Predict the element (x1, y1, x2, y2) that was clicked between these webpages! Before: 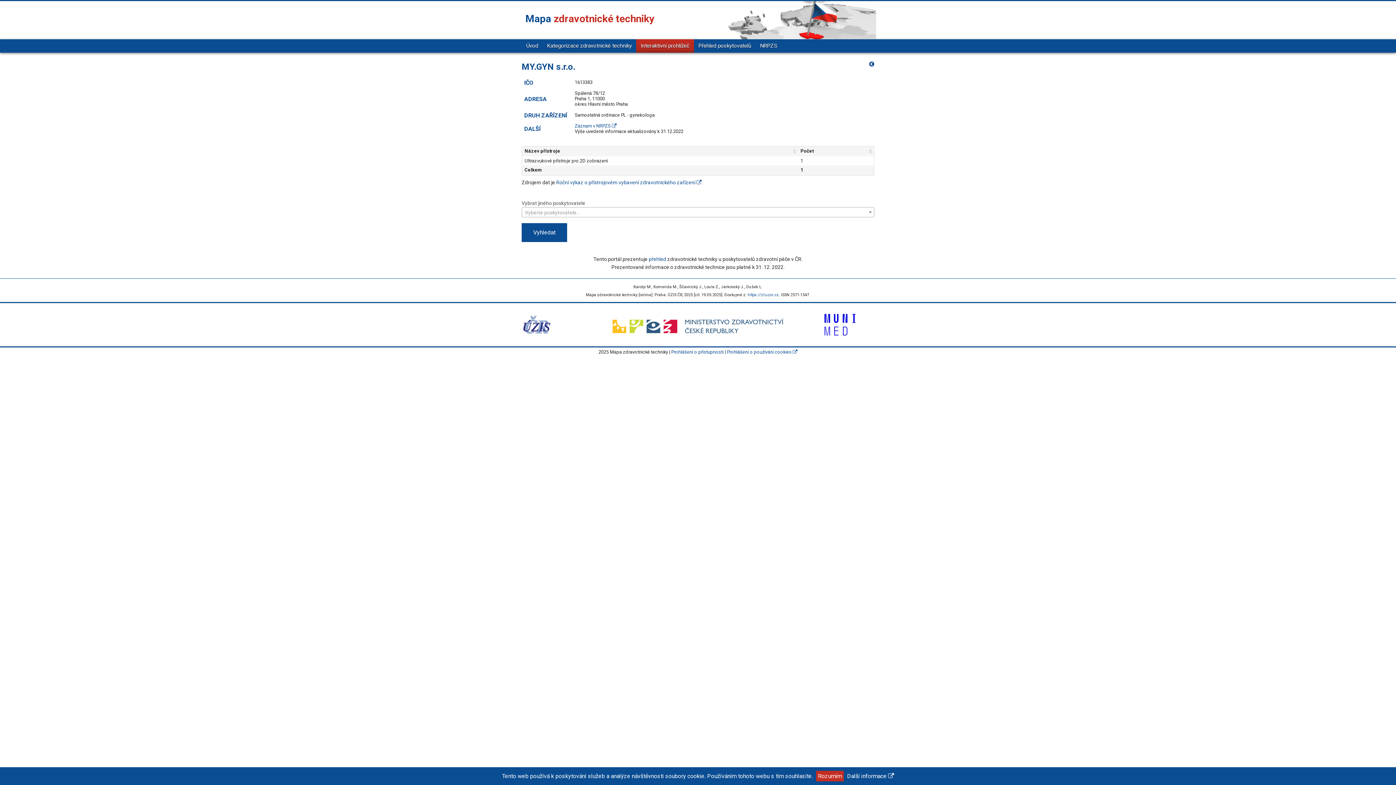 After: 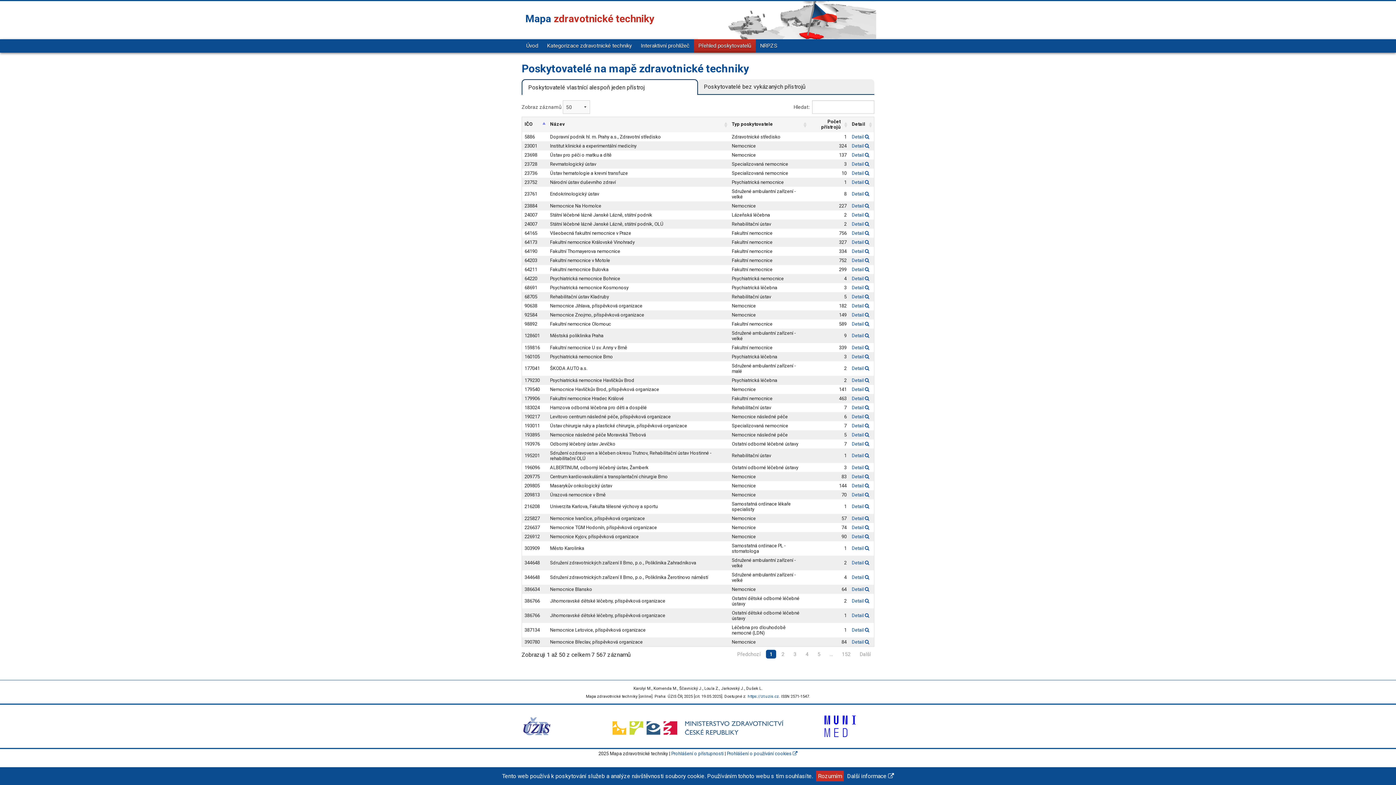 Action: bbox: (694, 39, 755, 52) label: Přehled poskytovatelů